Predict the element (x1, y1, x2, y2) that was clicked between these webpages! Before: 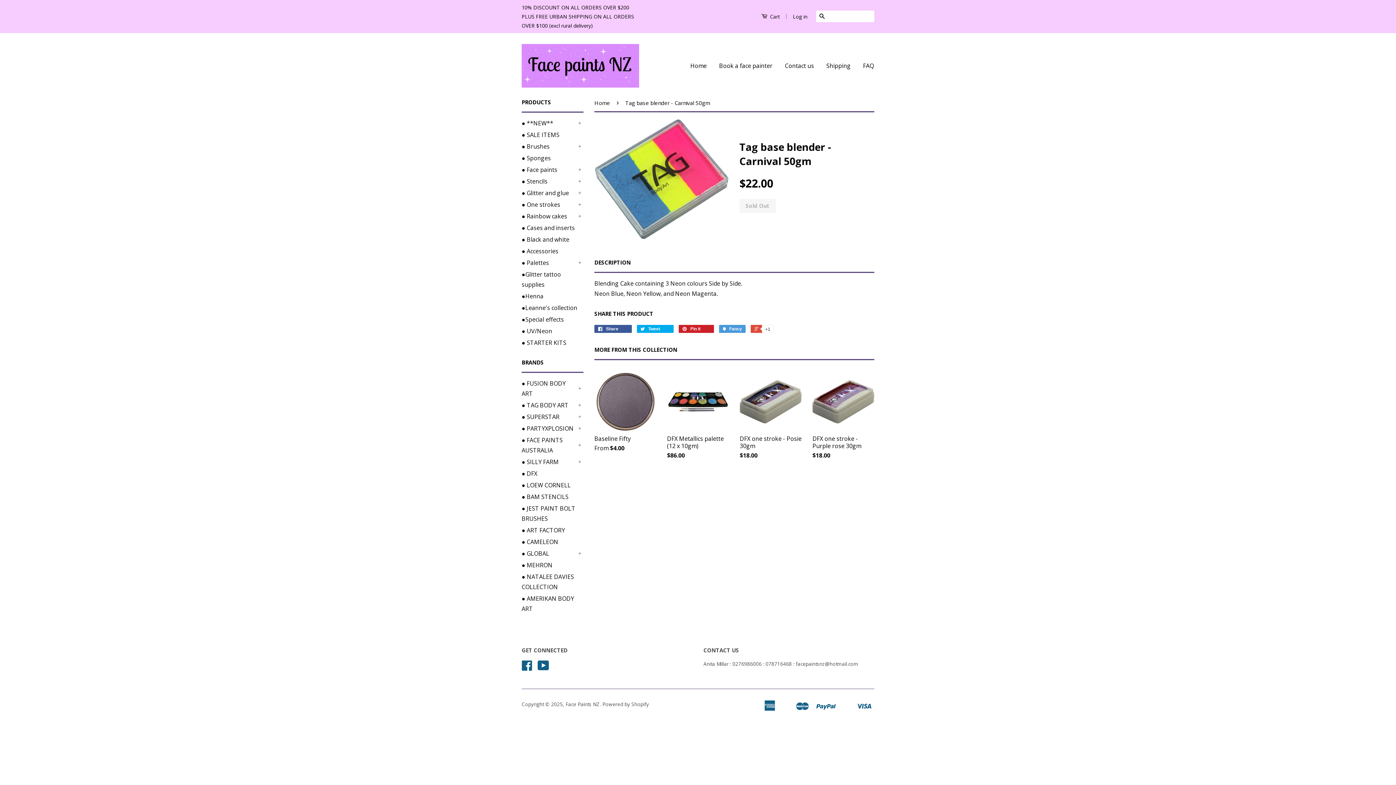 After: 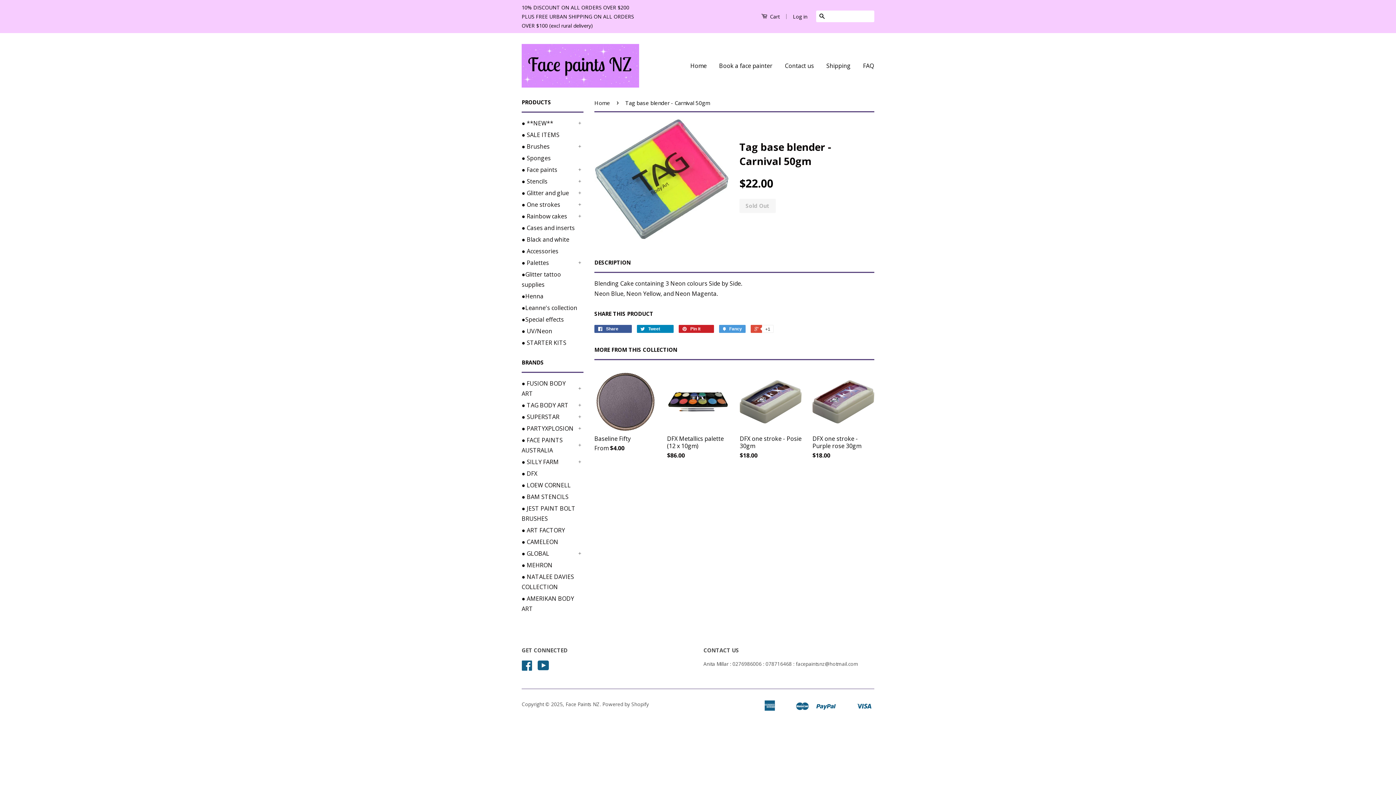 Action: label:  Tweet 0 bbox: (637, 325, 673, 333)